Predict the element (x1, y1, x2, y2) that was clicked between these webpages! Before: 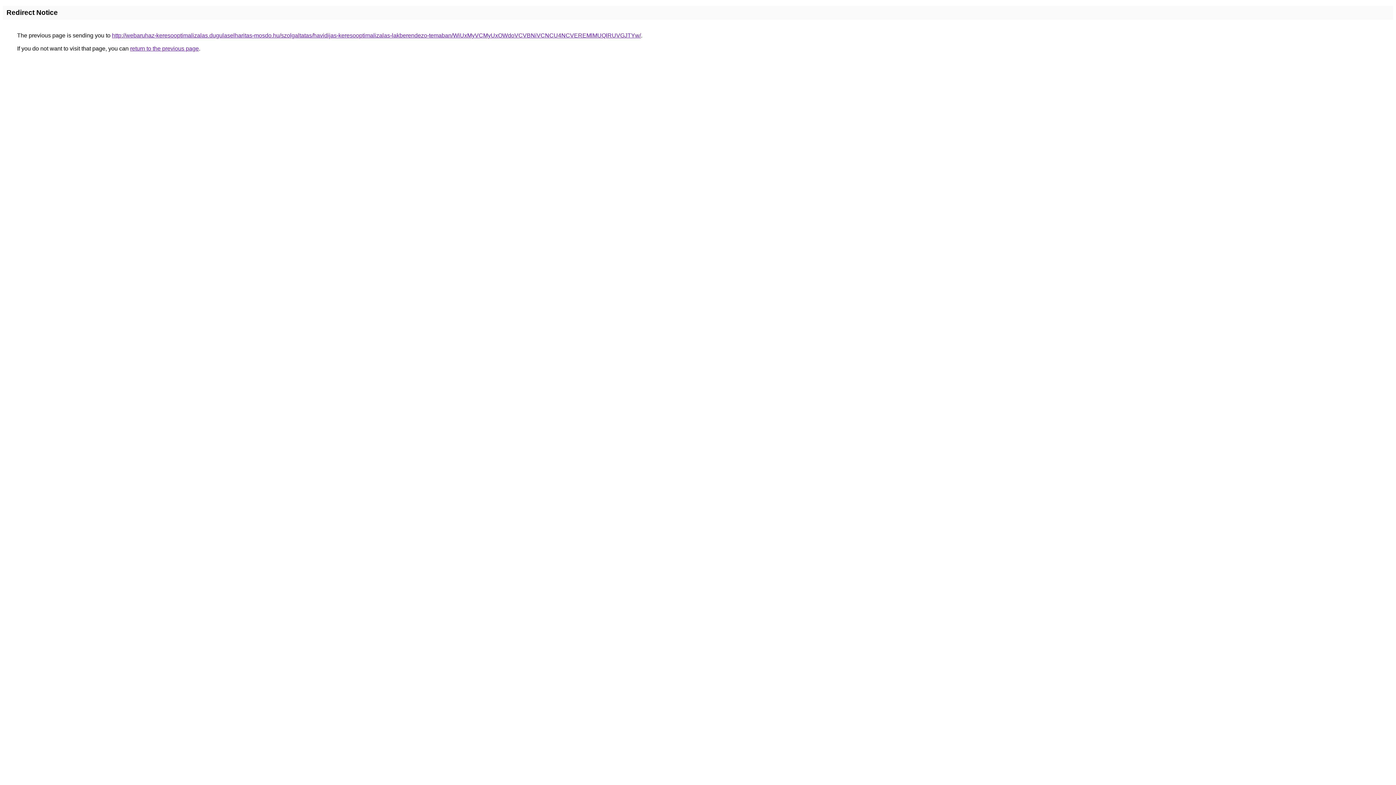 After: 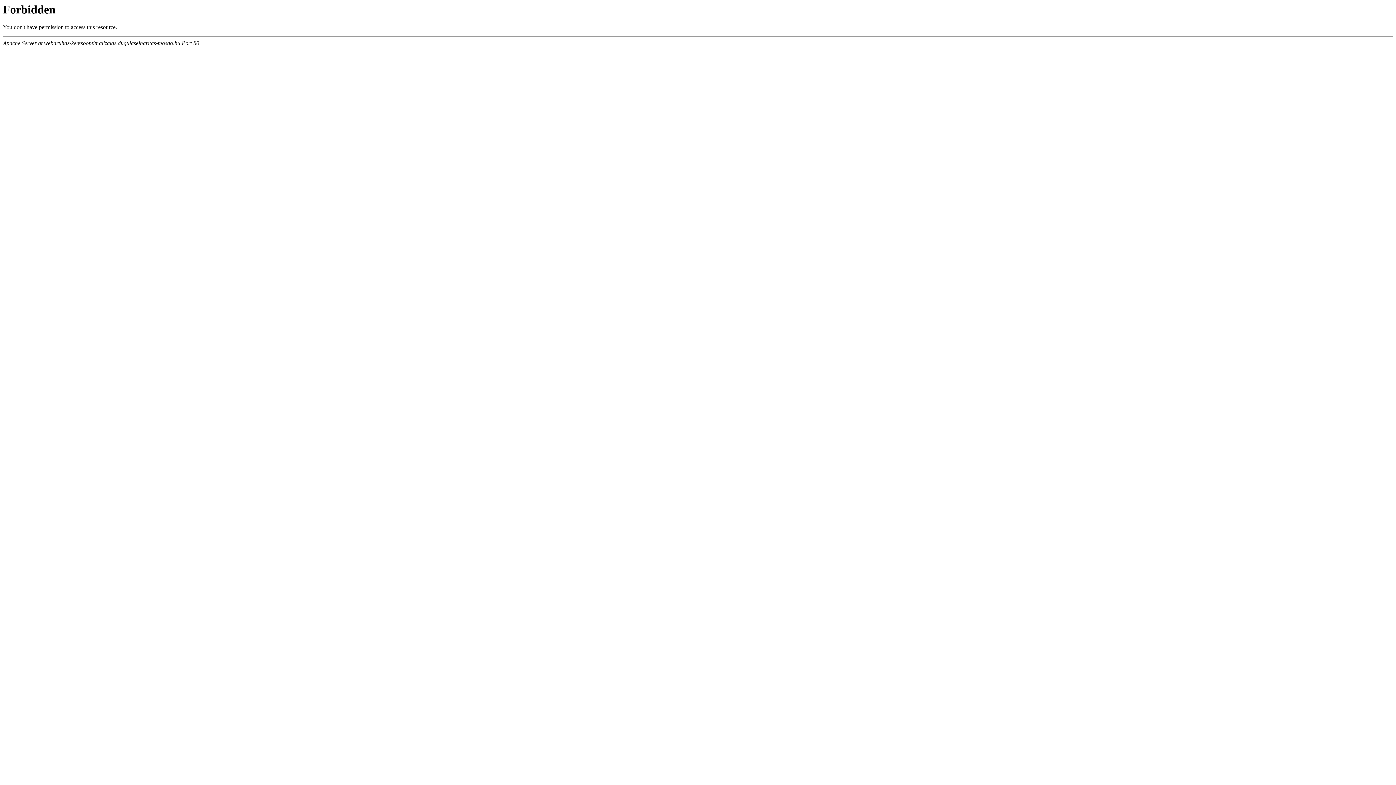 Action: label: http://webaruhaz-keresooptimalizalas.dugulaselharitas-mosdo.hu/szolgaltatas/havidijas-keresooptimalizalas-lakberendezo-temaban/WiUxMyVCMyUxOWdoVCVBNiVCNCU4NCVEREMlMUQlRUVGJTYw/ bbox: (112, 32, 641, 38)